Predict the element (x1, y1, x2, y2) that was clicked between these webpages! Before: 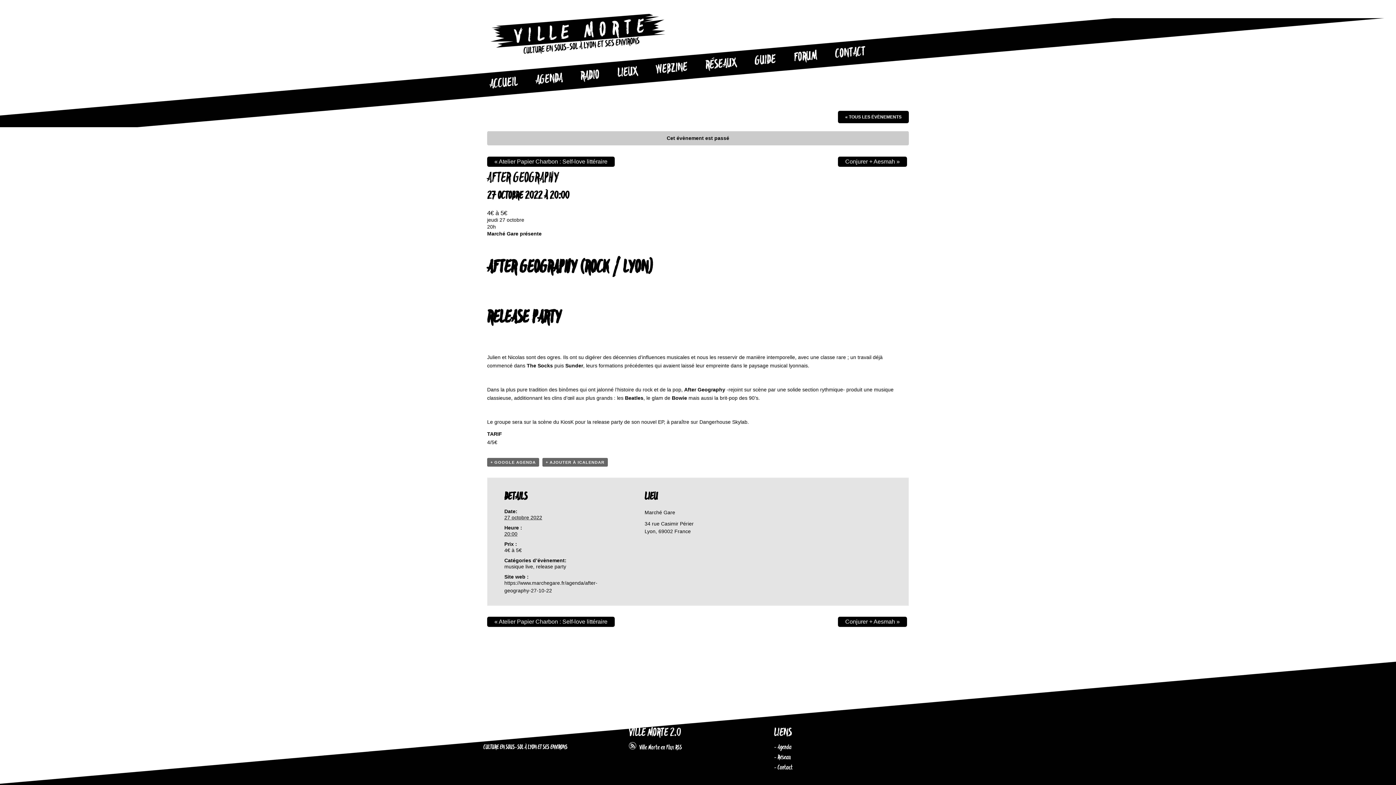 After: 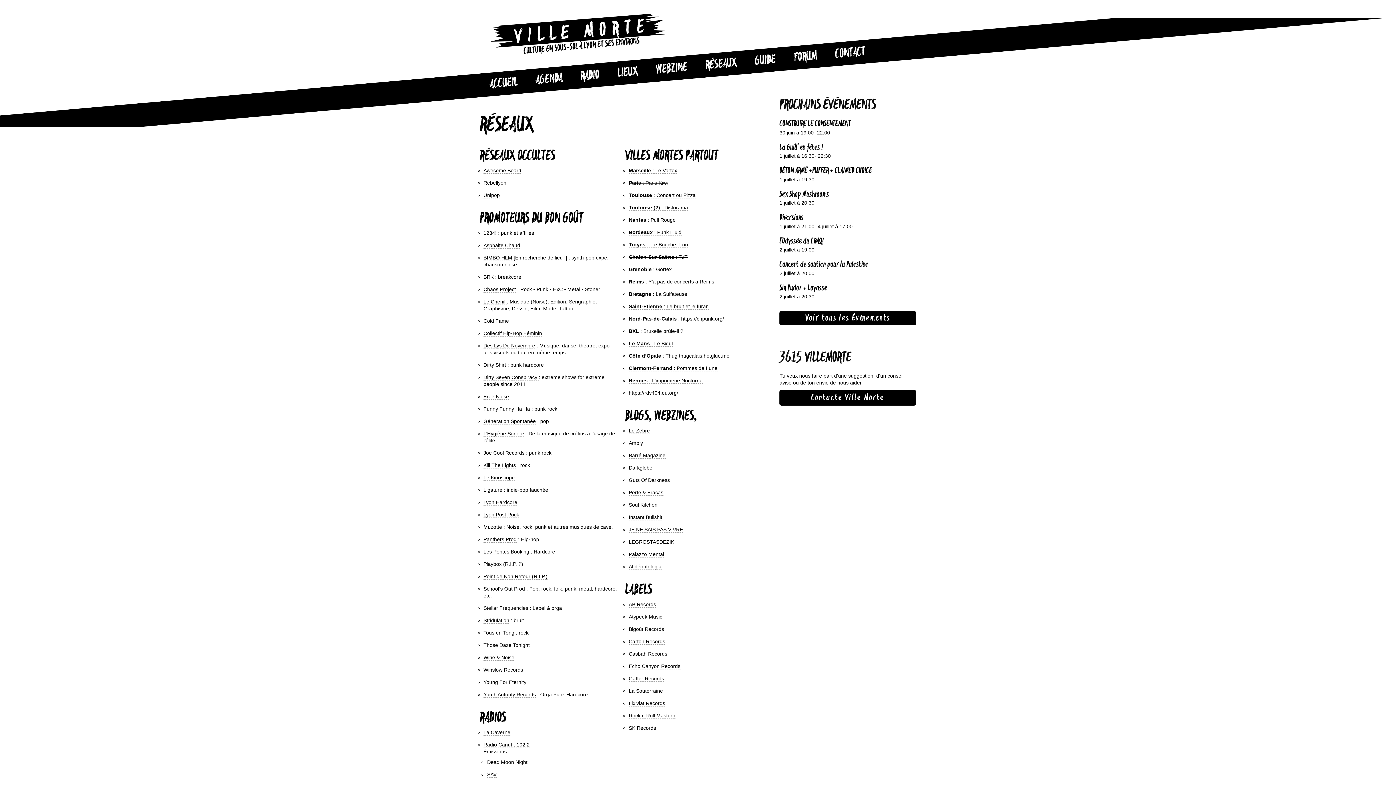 Action: bbox: (695, 50, 747, 78) label: RÉSEAUX